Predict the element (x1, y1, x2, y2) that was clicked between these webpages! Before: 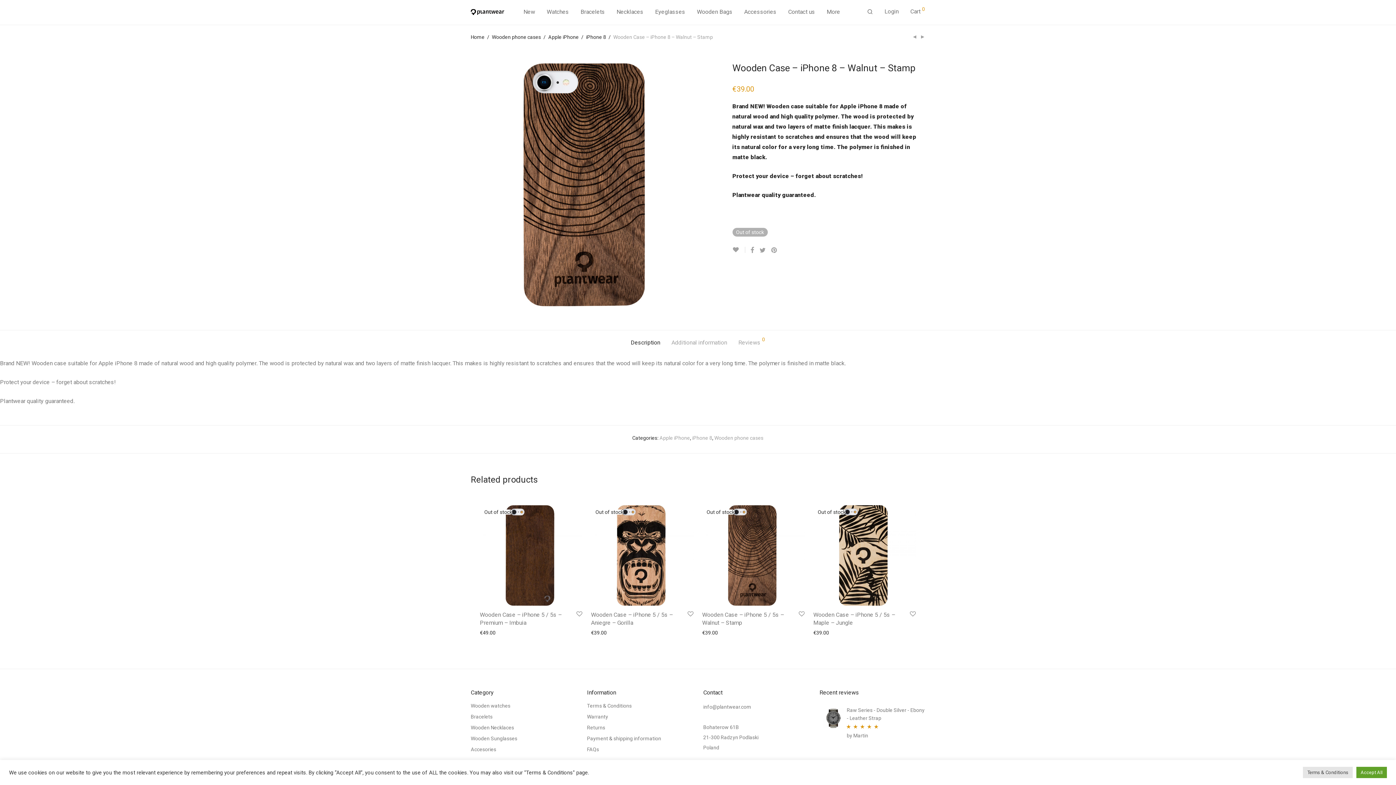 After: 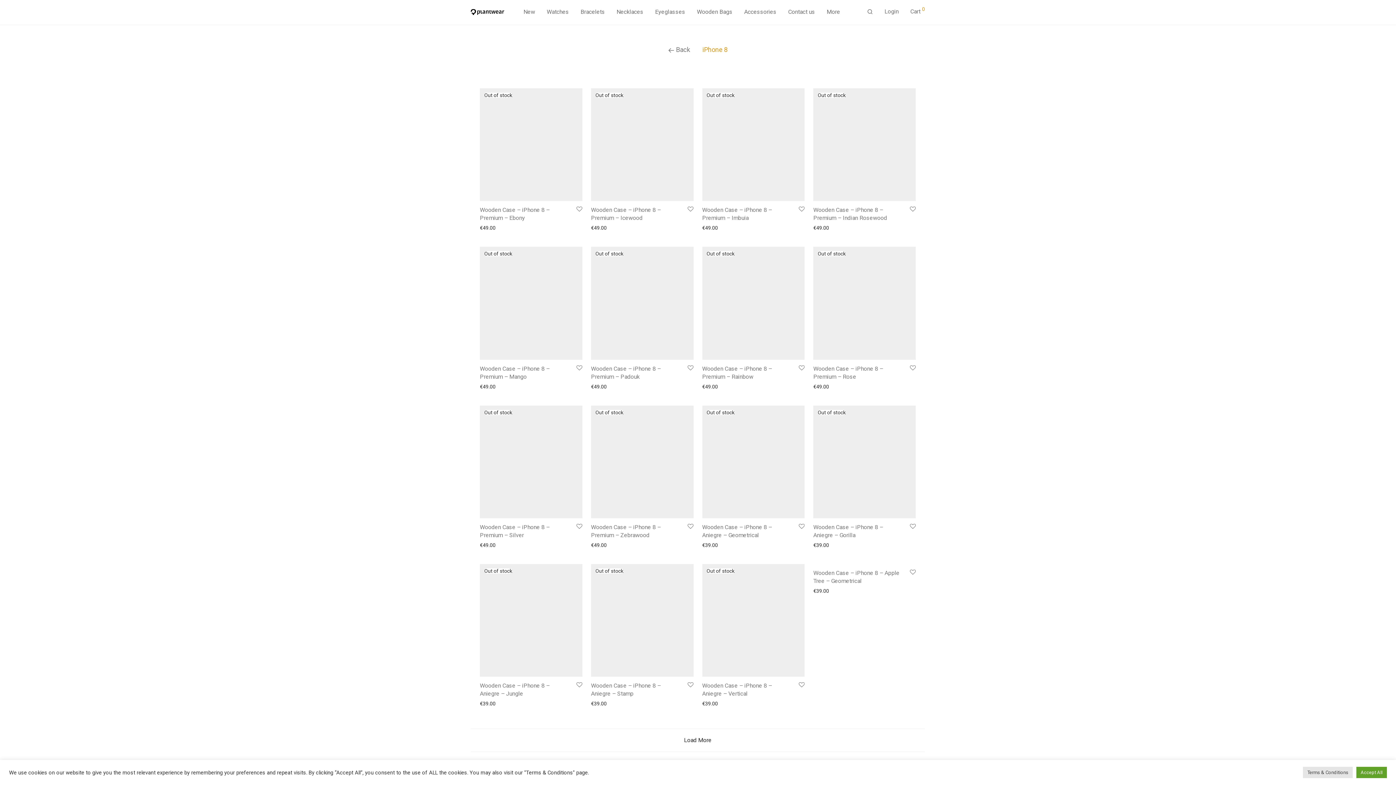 Action: bbox: (692, 435, 712, 441) label: iPhone 8